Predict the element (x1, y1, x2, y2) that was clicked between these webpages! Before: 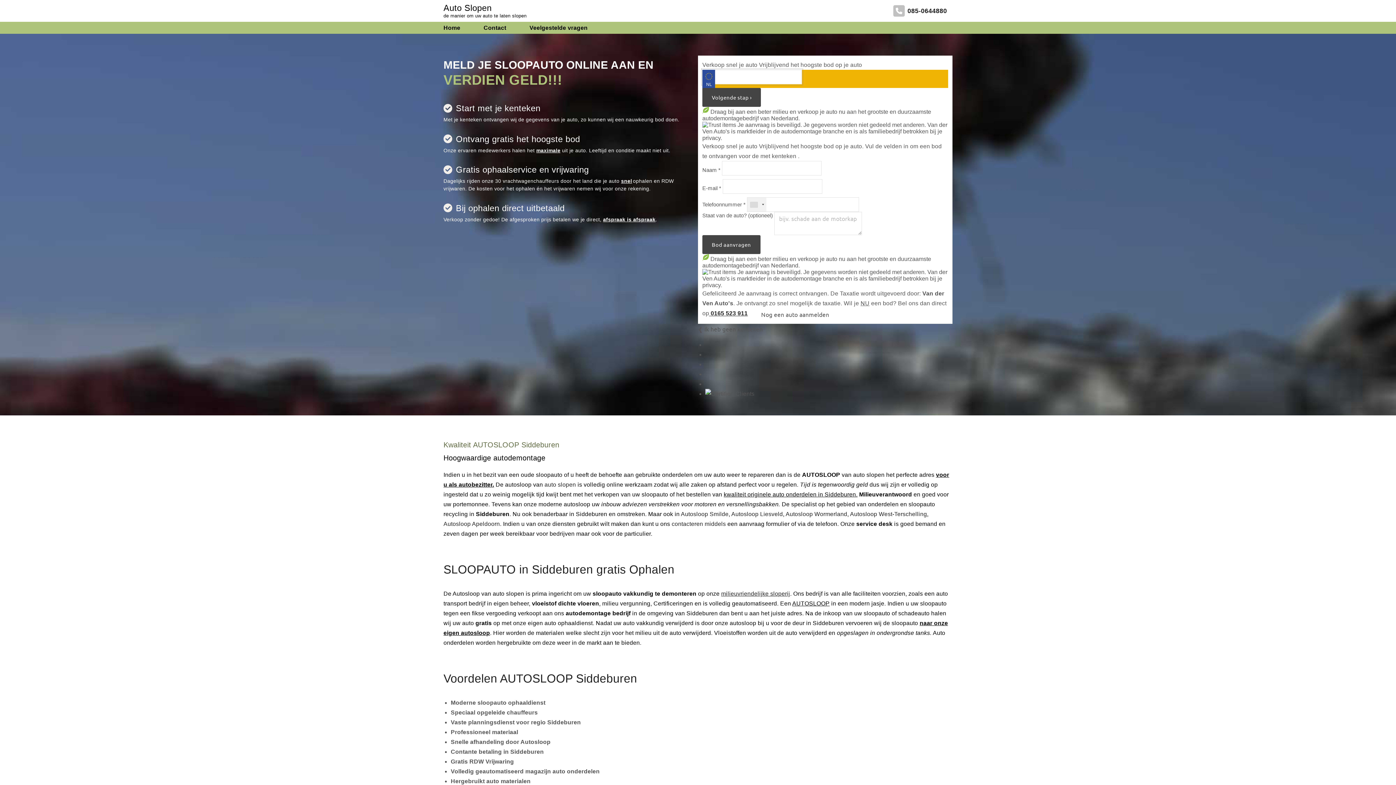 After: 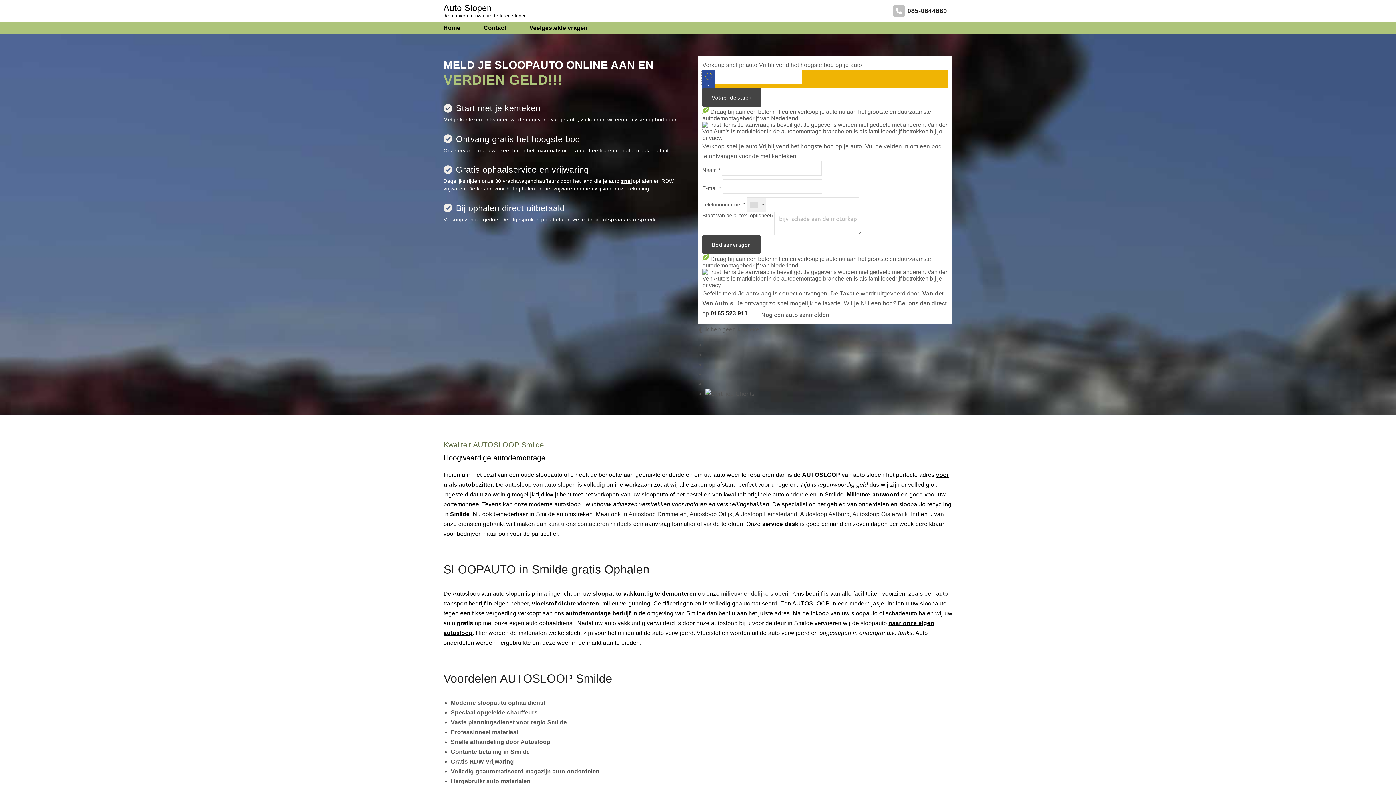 Action: label: Autosloop Smilde bbox: (681, 511, 728, 517)